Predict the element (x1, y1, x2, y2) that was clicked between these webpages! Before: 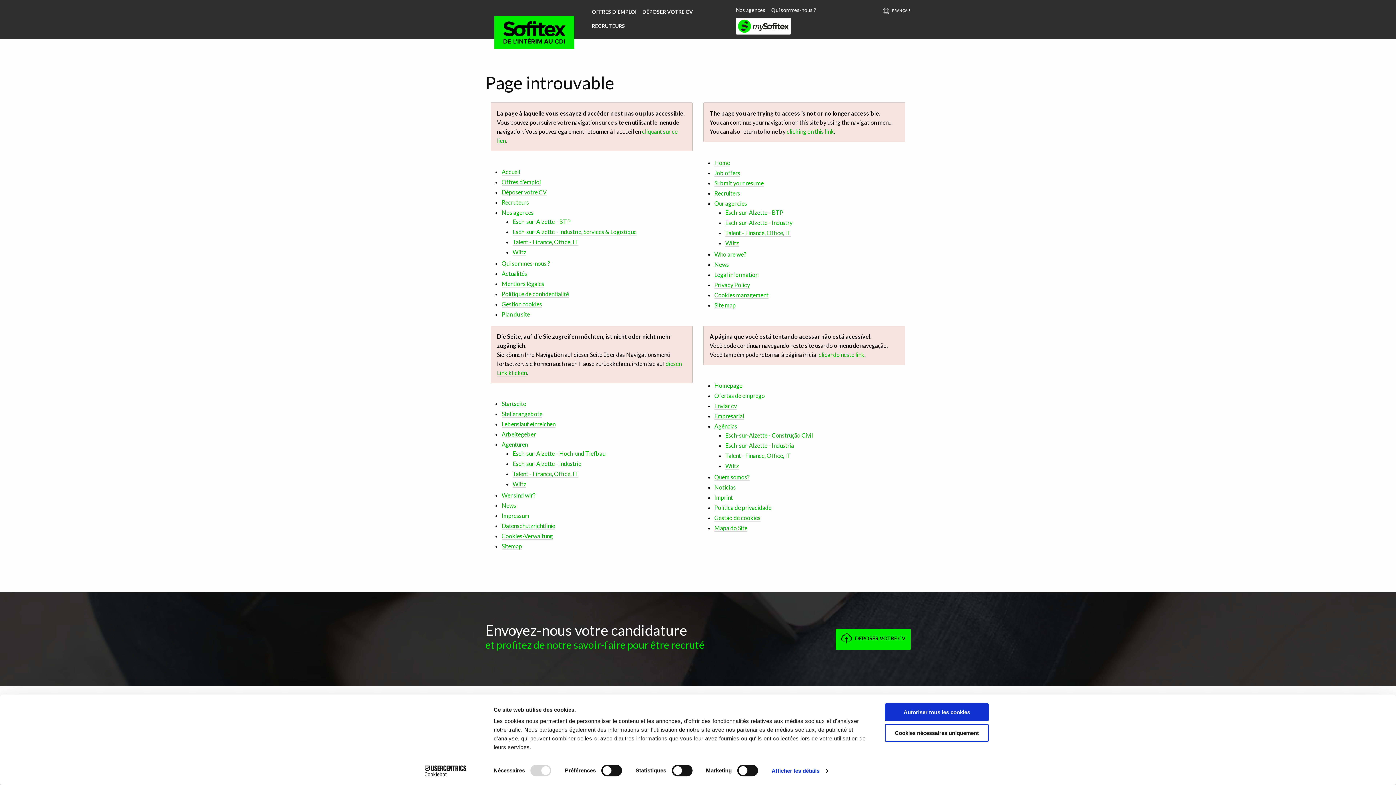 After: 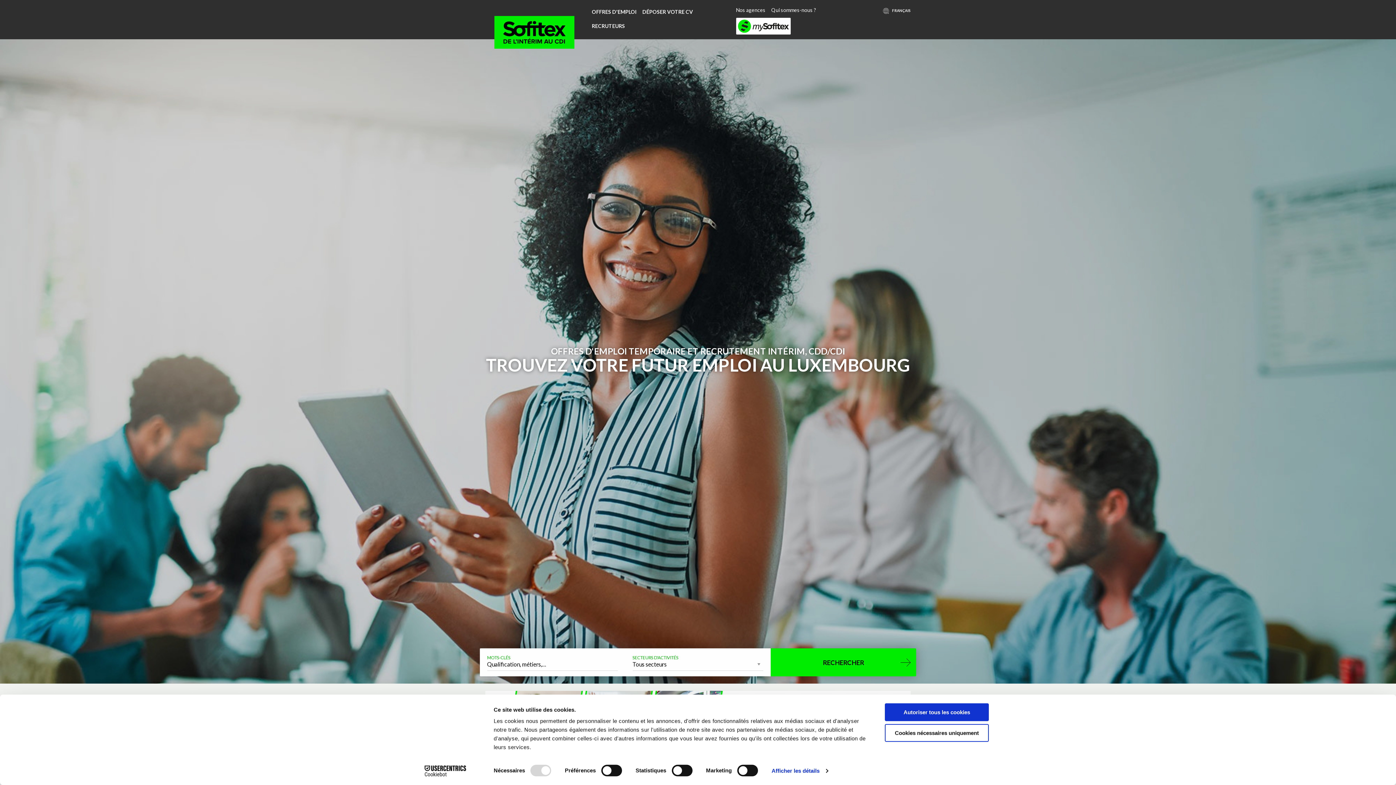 Action: label: Accueil bbox: (501, 168, 520, 175)